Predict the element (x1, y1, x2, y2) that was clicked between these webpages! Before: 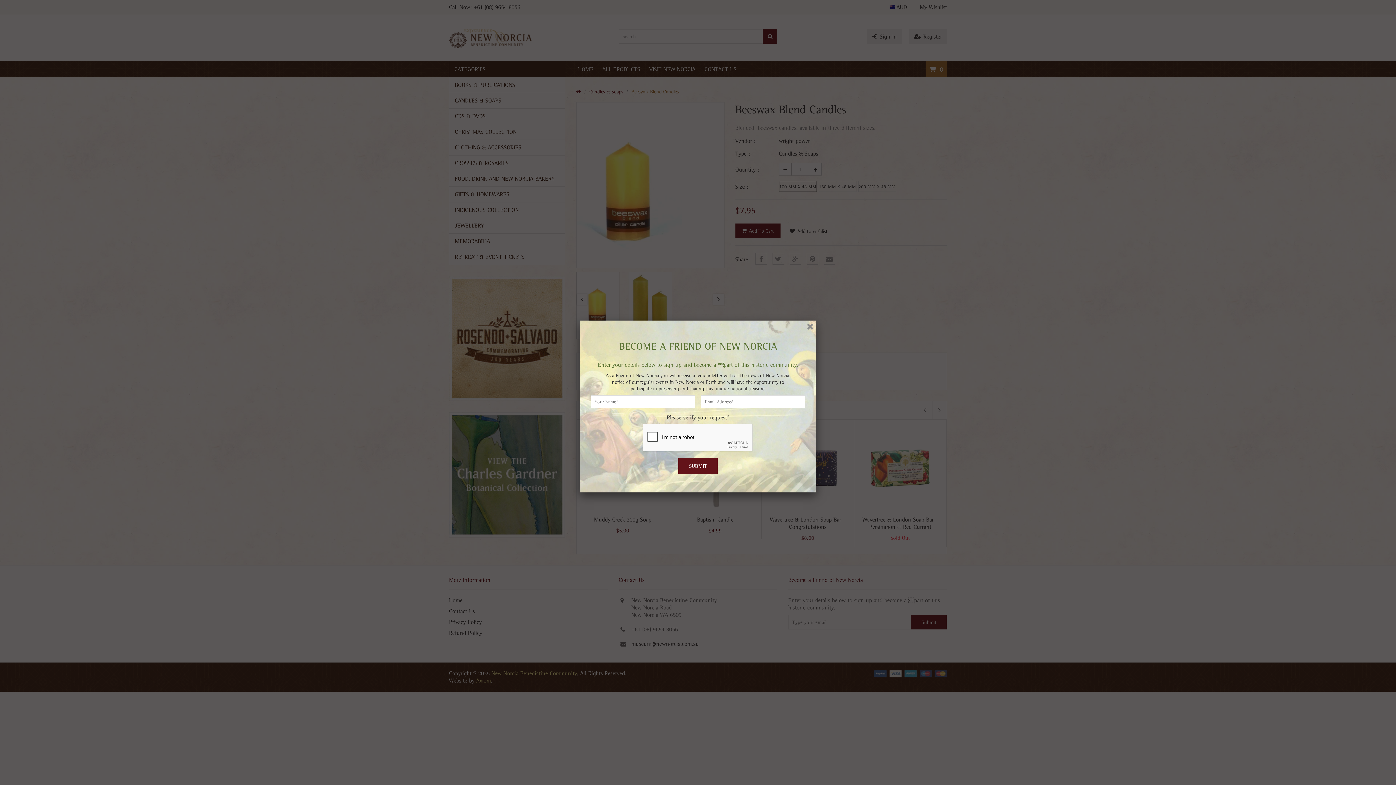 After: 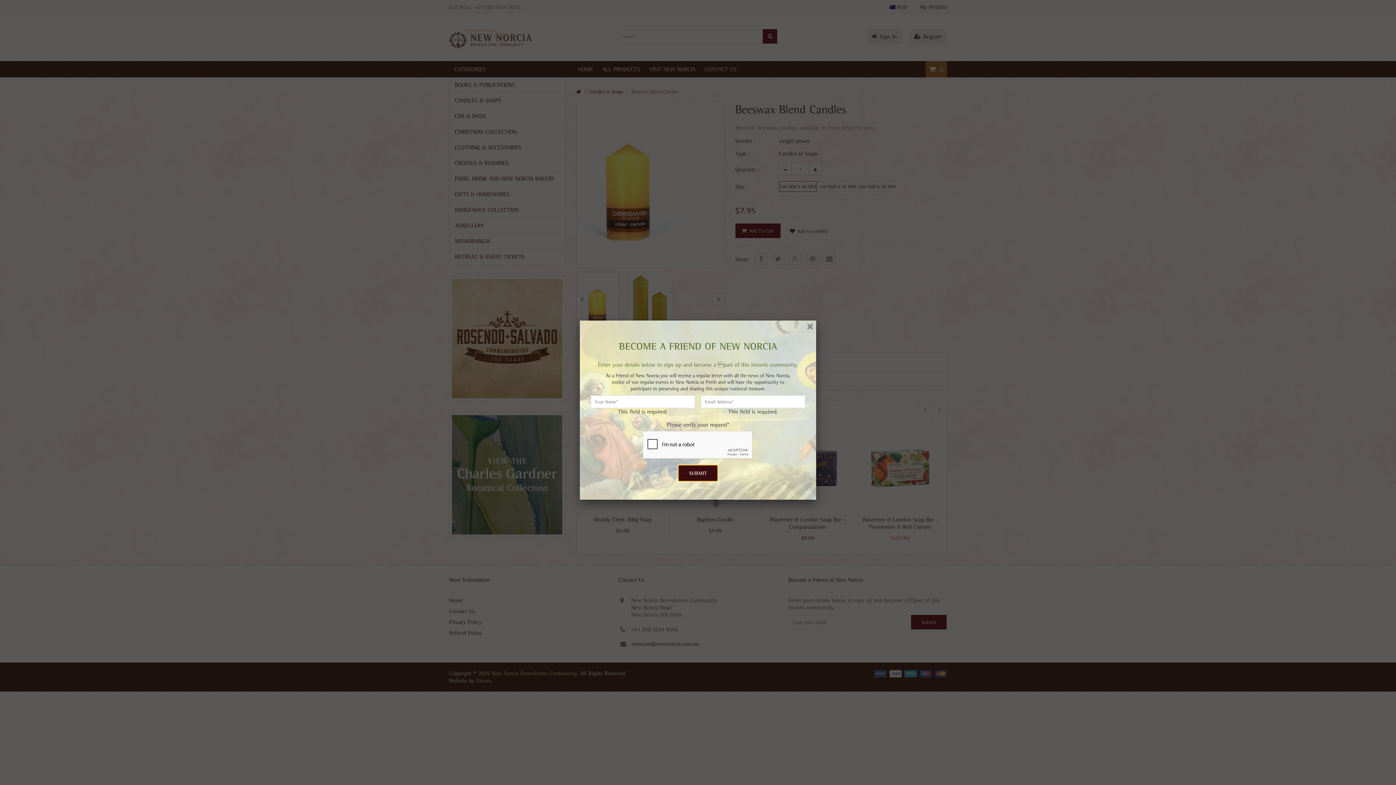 Action: bbox: (678, 458, 717, 474) label: SUBMIT